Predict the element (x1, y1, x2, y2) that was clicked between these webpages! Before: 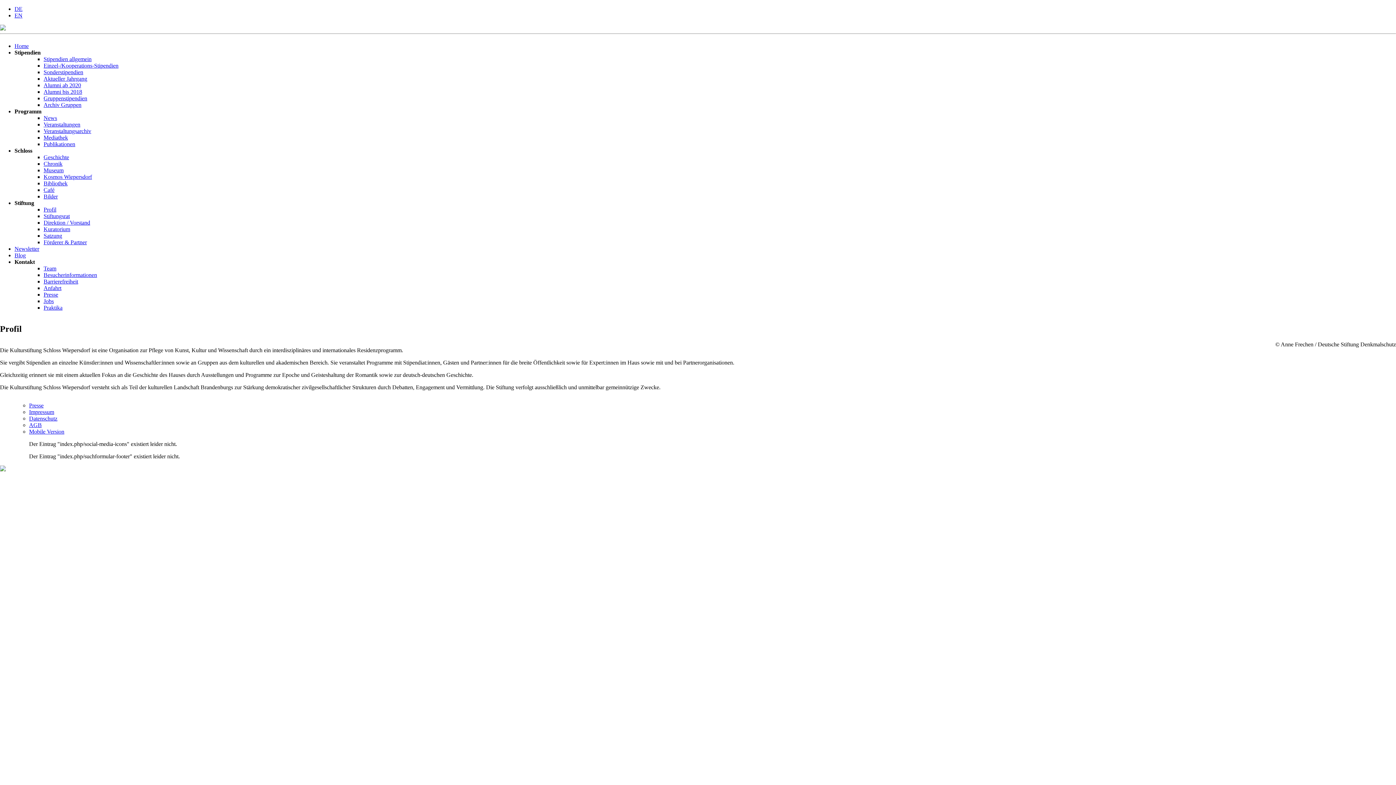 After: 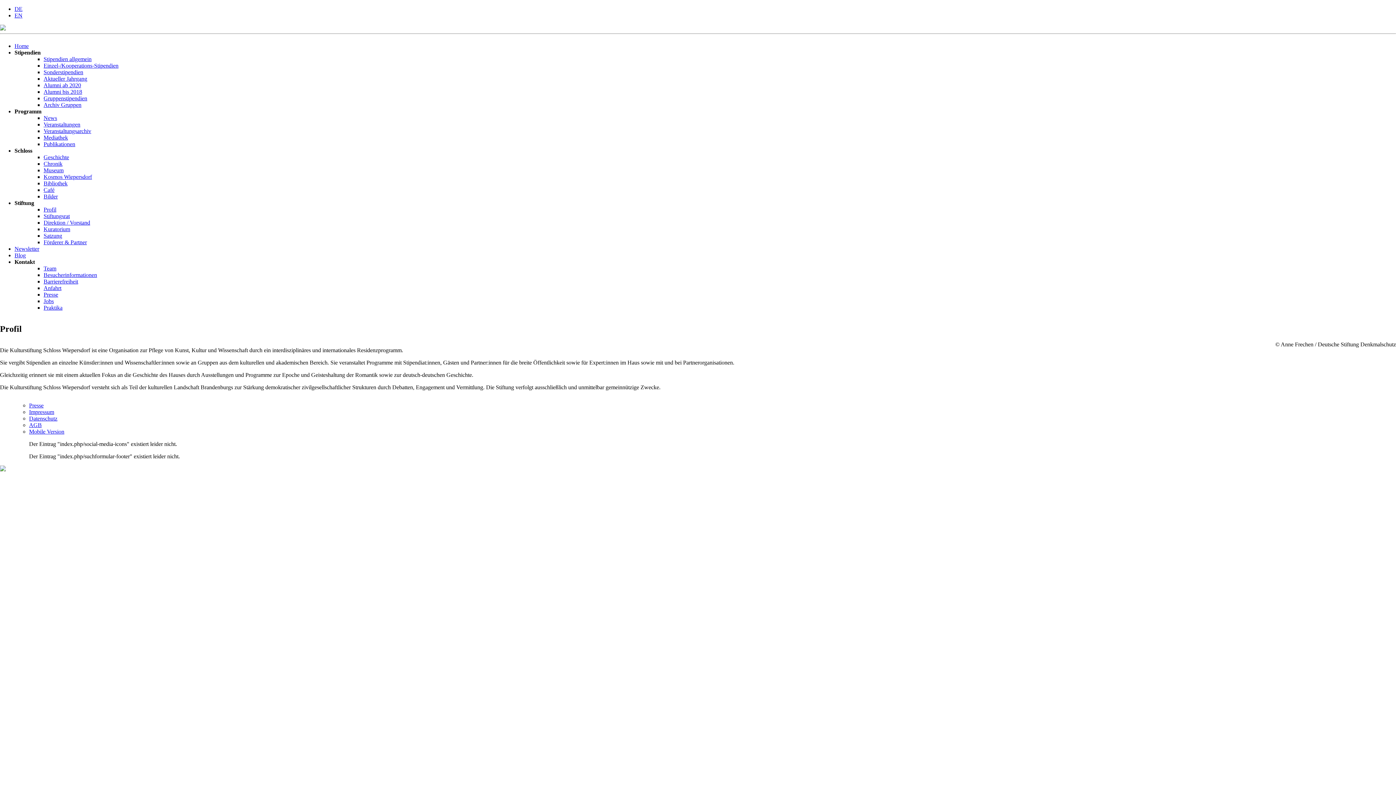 Action: bbox: (0, 466, 5, 472)